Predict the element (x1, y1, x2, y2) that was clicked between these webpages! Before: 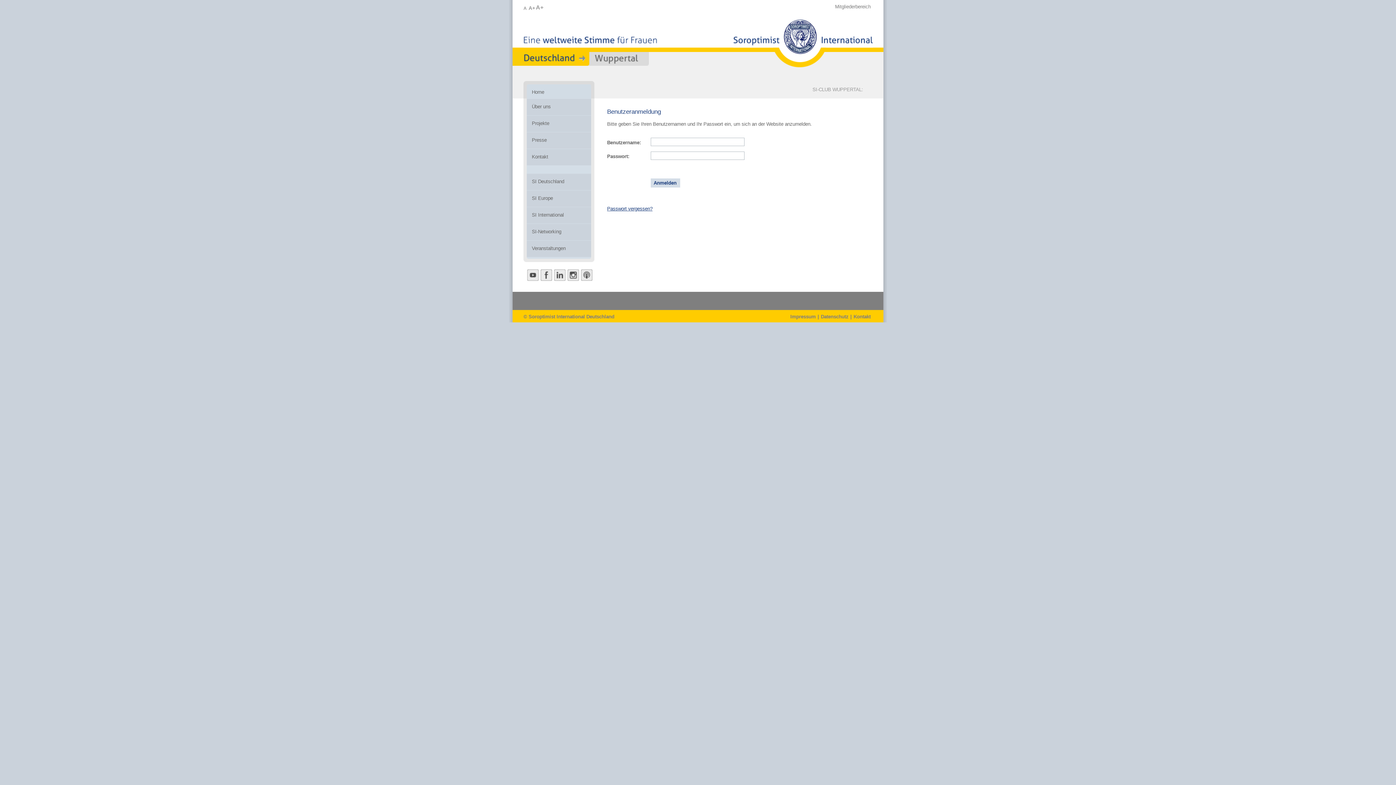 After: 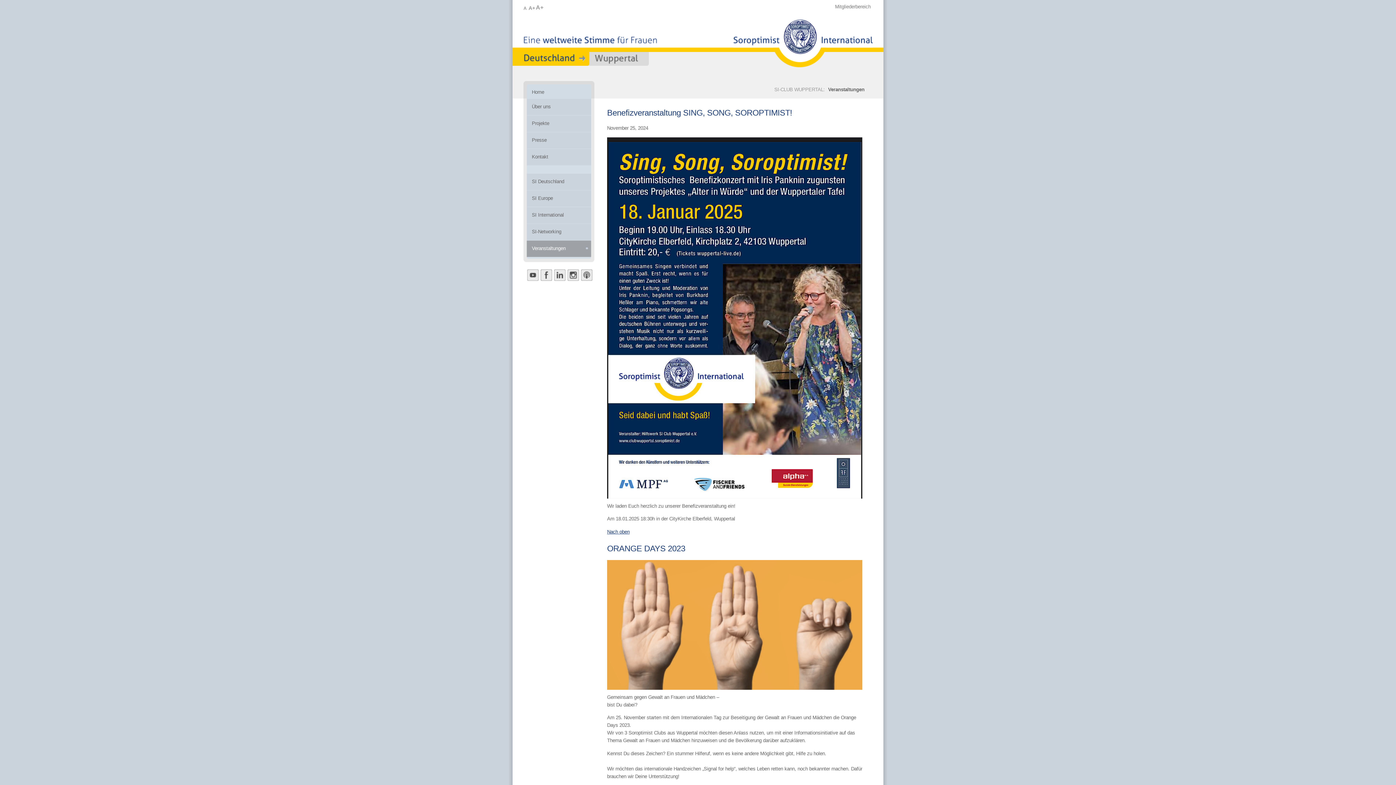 Action: bbox: (523, 240, 594, 257) label:  
Veranstaltungen
 